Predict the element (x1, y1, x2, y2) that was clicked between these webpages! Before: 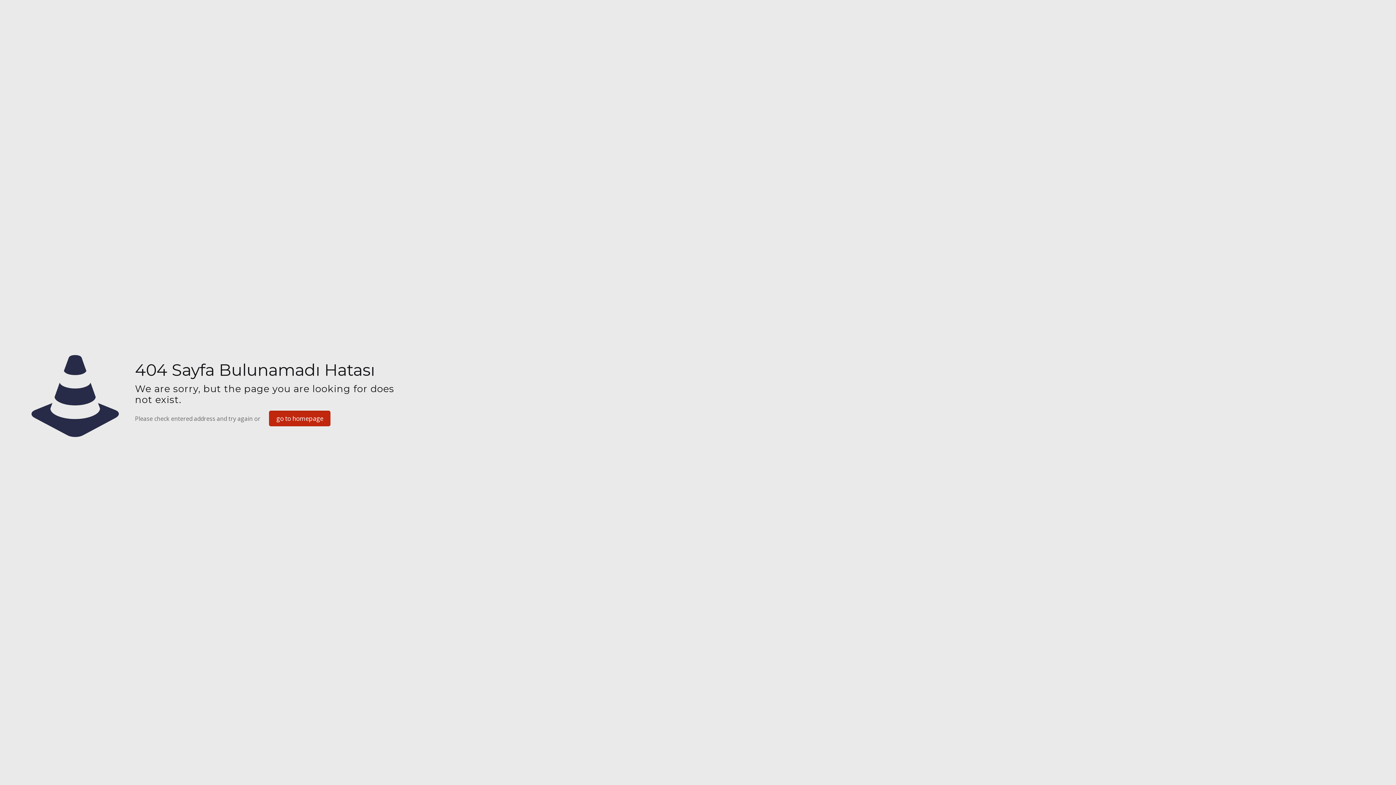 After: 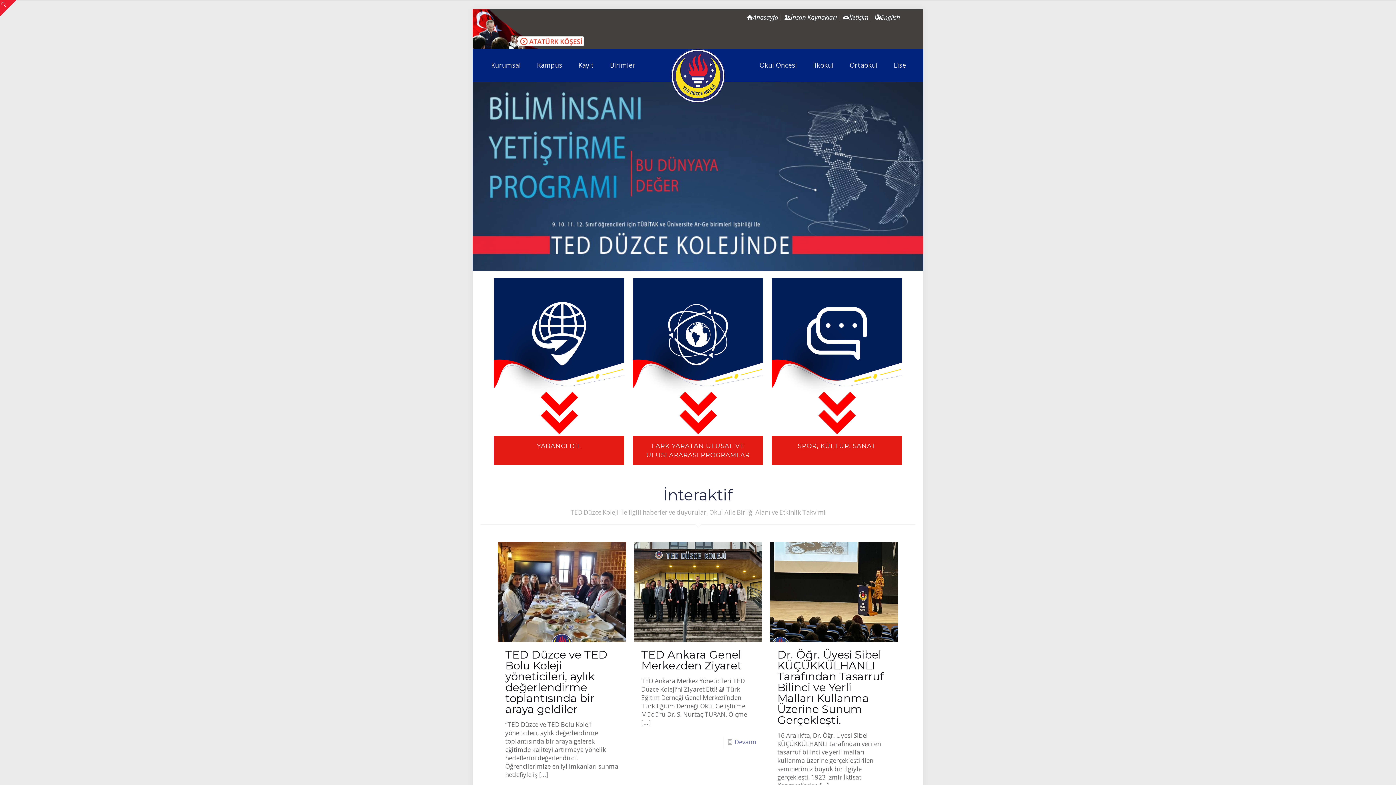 Action: label: go to homepage bbox: (269, 410, 330, 426)